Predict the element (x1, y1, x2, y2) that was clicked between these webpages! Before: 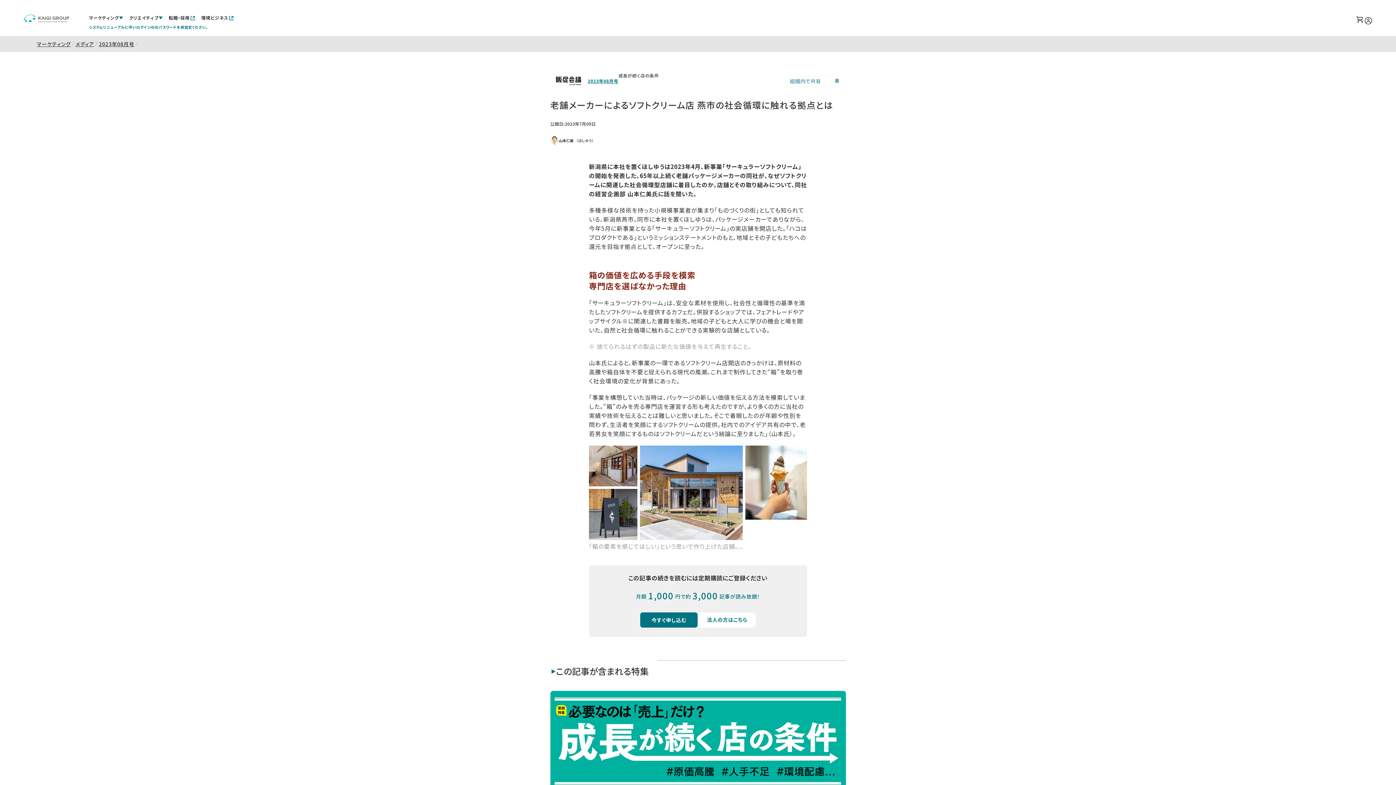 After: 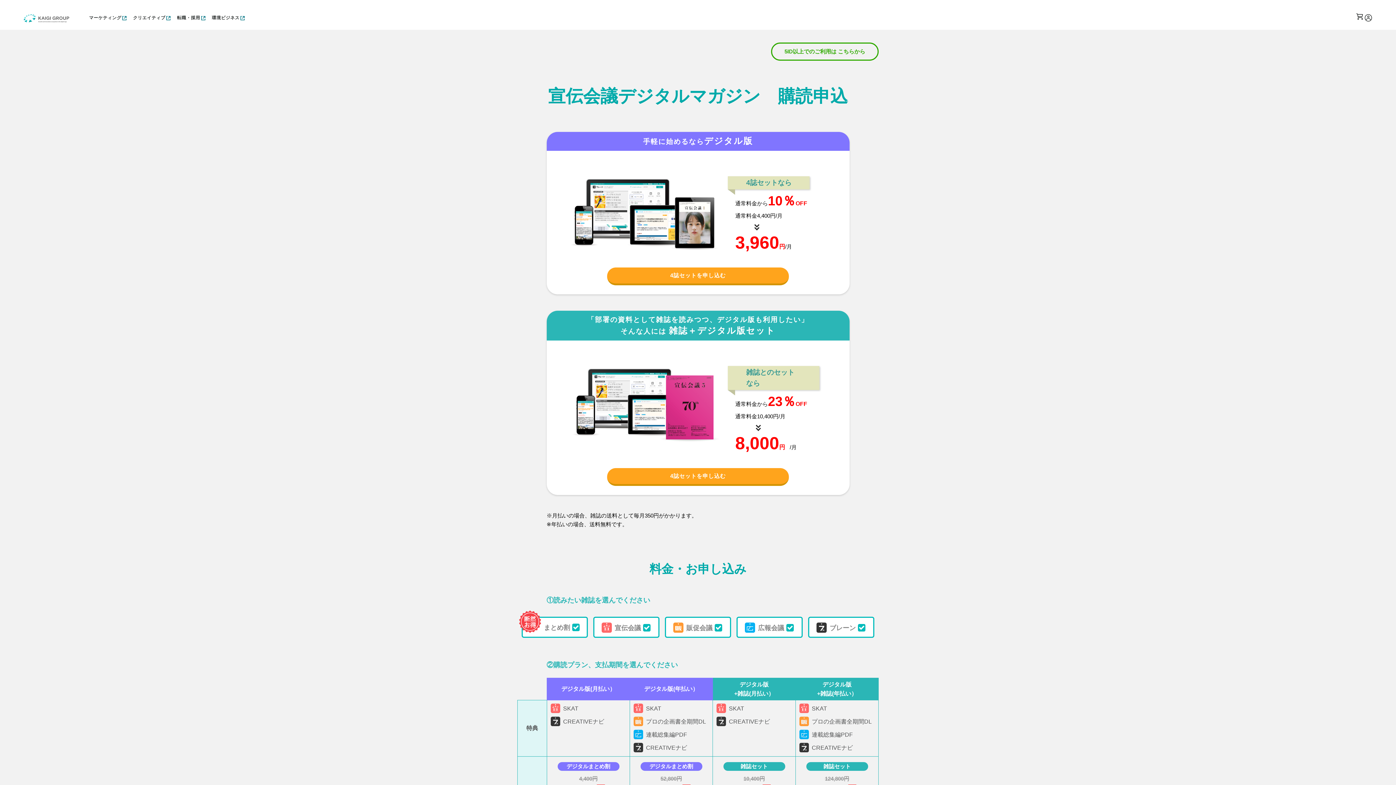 Action: bbox: (640, 612, 698, 628) label: 今すぐ申し込む